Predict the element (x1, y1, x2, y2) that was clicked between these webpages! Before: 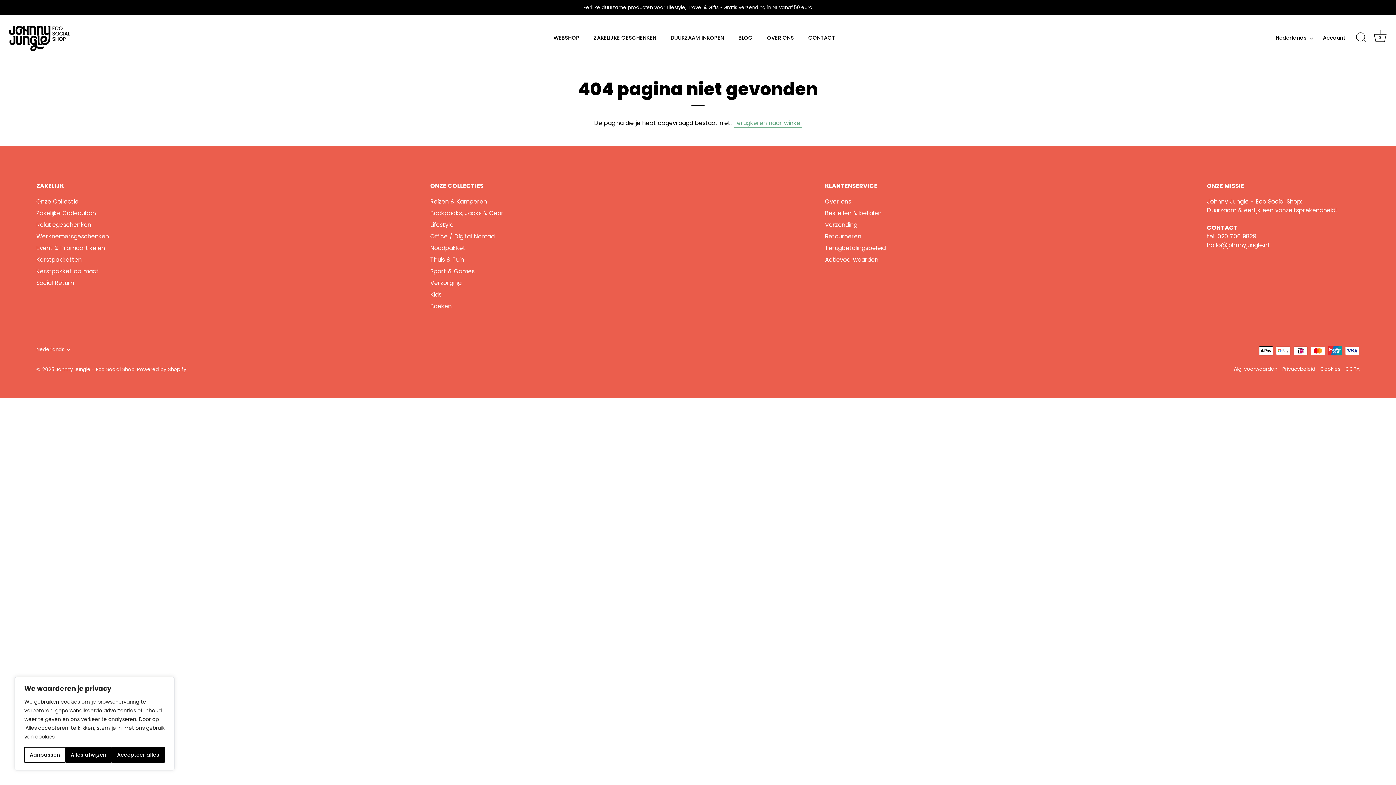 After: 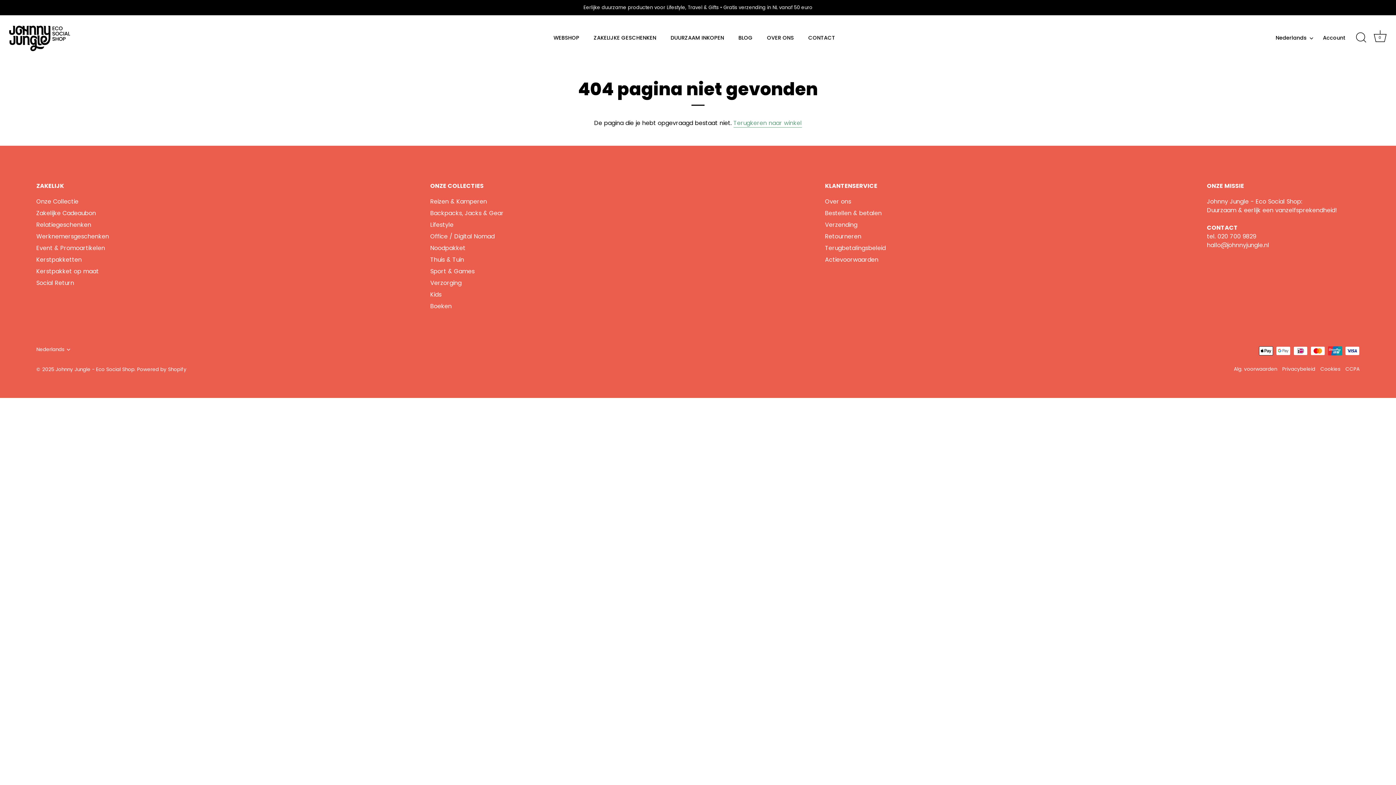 Action: label: Accepteer alles bbox: (111, 747, 164, 763)